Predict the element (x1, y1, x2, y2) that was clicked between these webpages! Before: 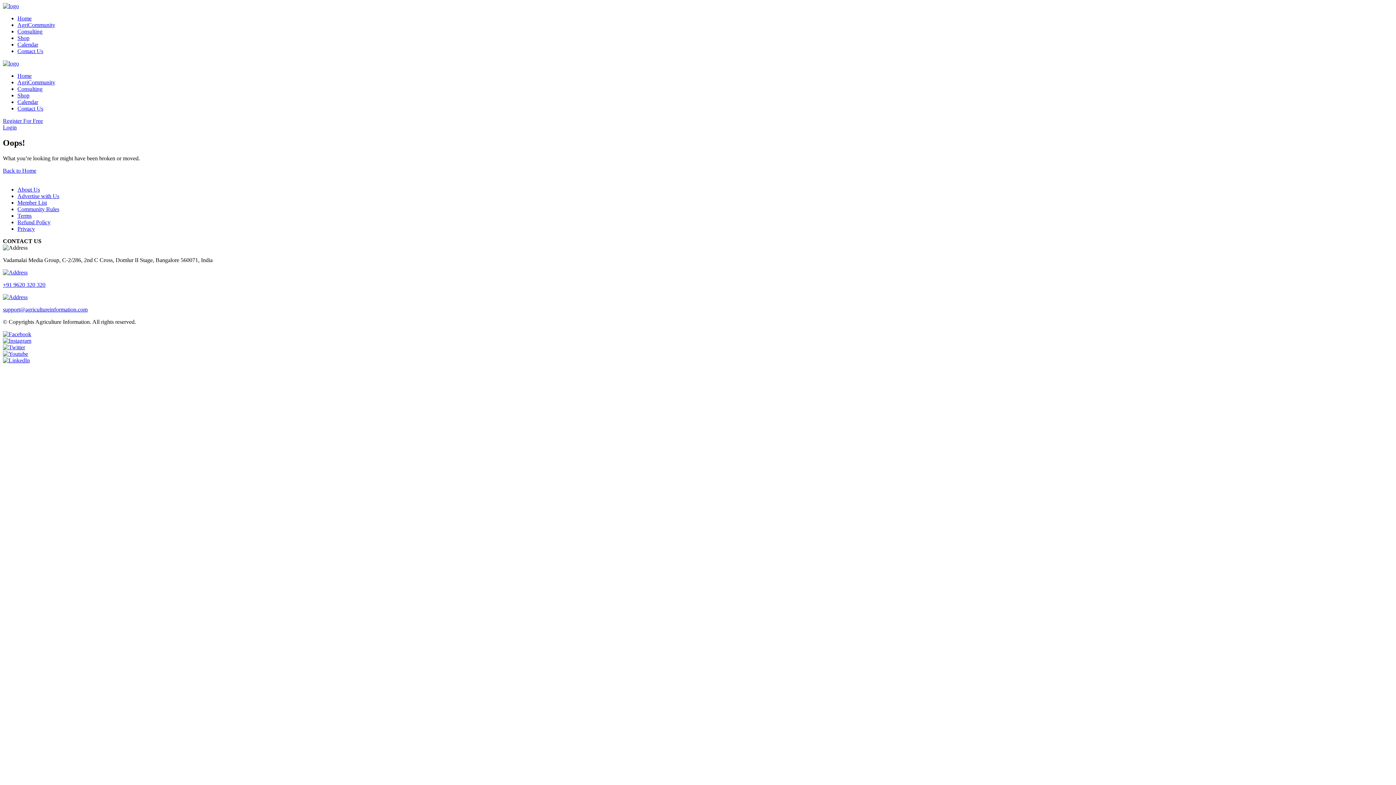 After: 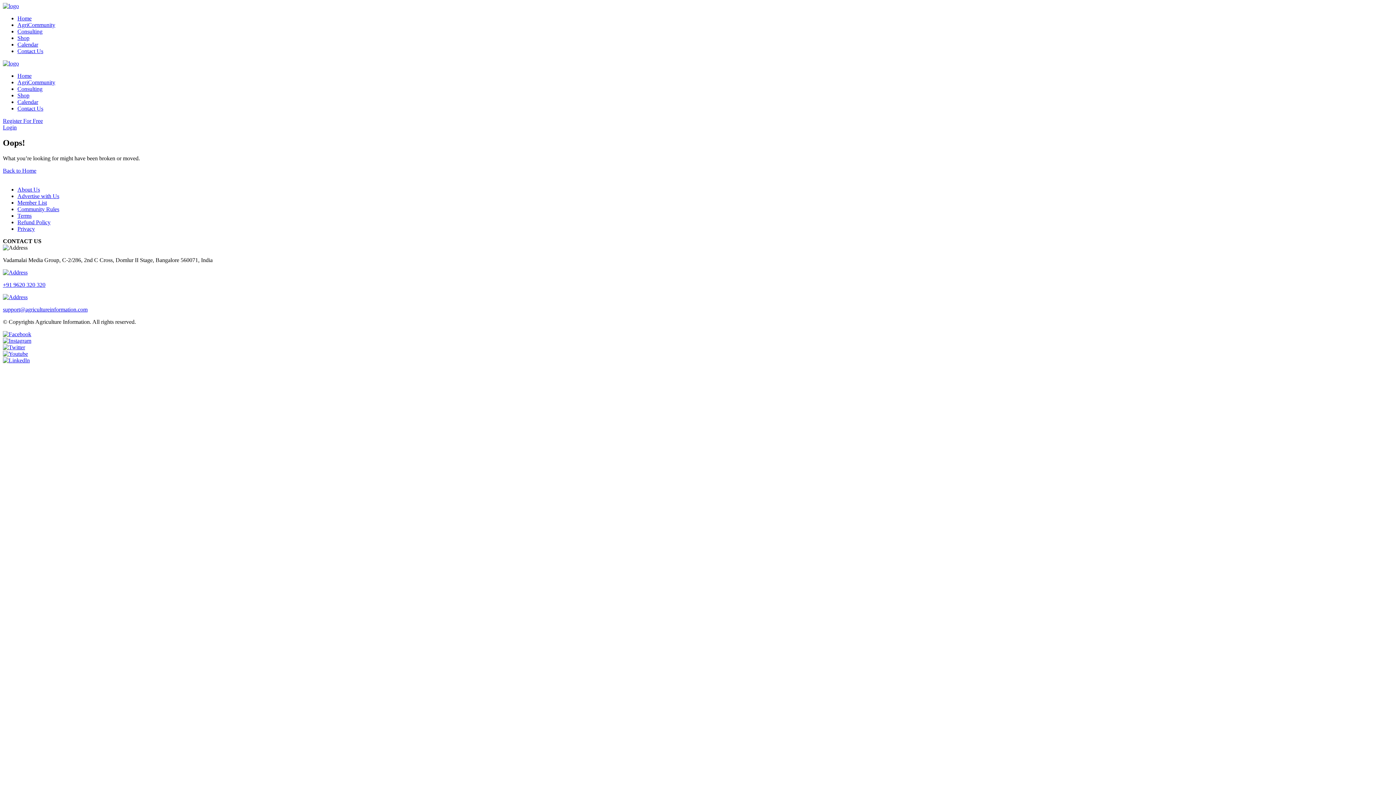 Action: bbox: (17, 34, 29, 41) label: Shop